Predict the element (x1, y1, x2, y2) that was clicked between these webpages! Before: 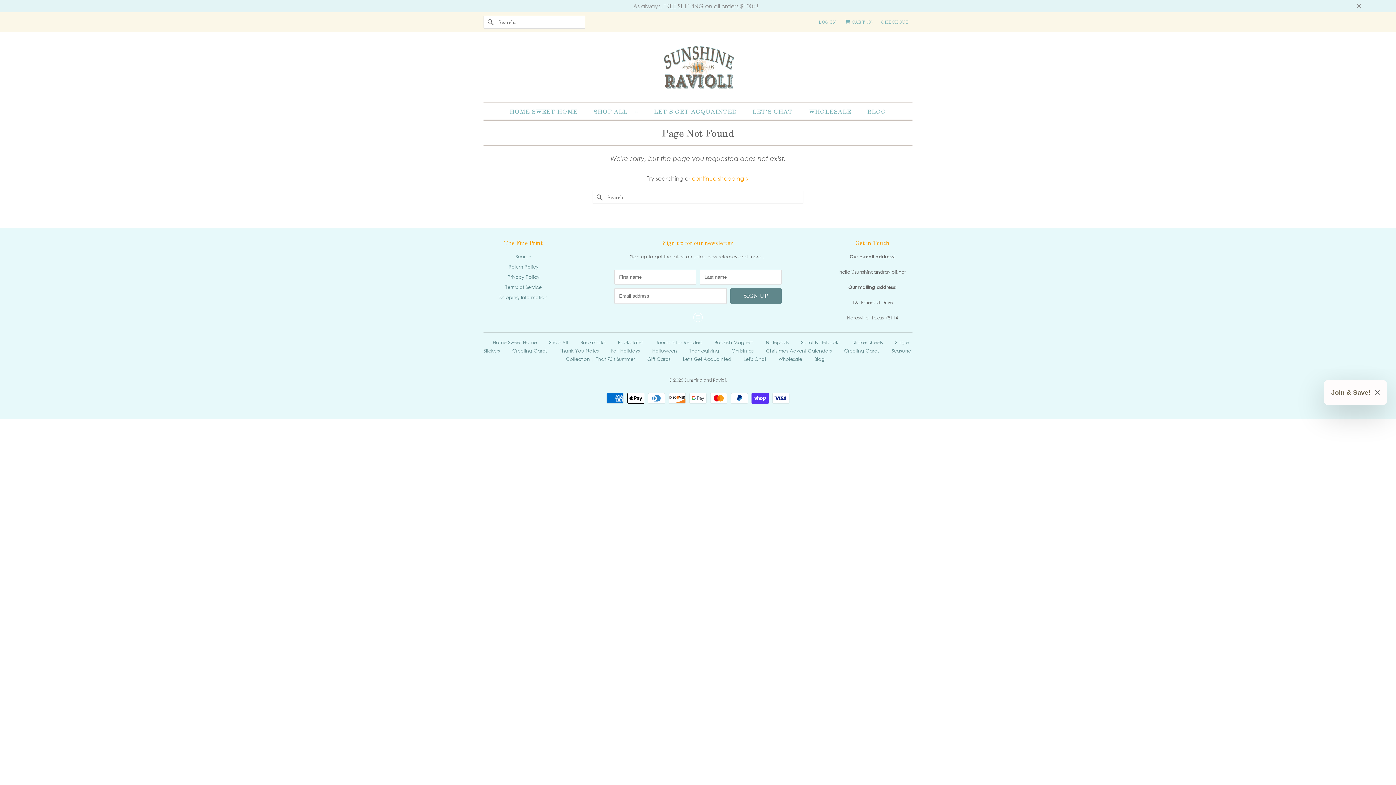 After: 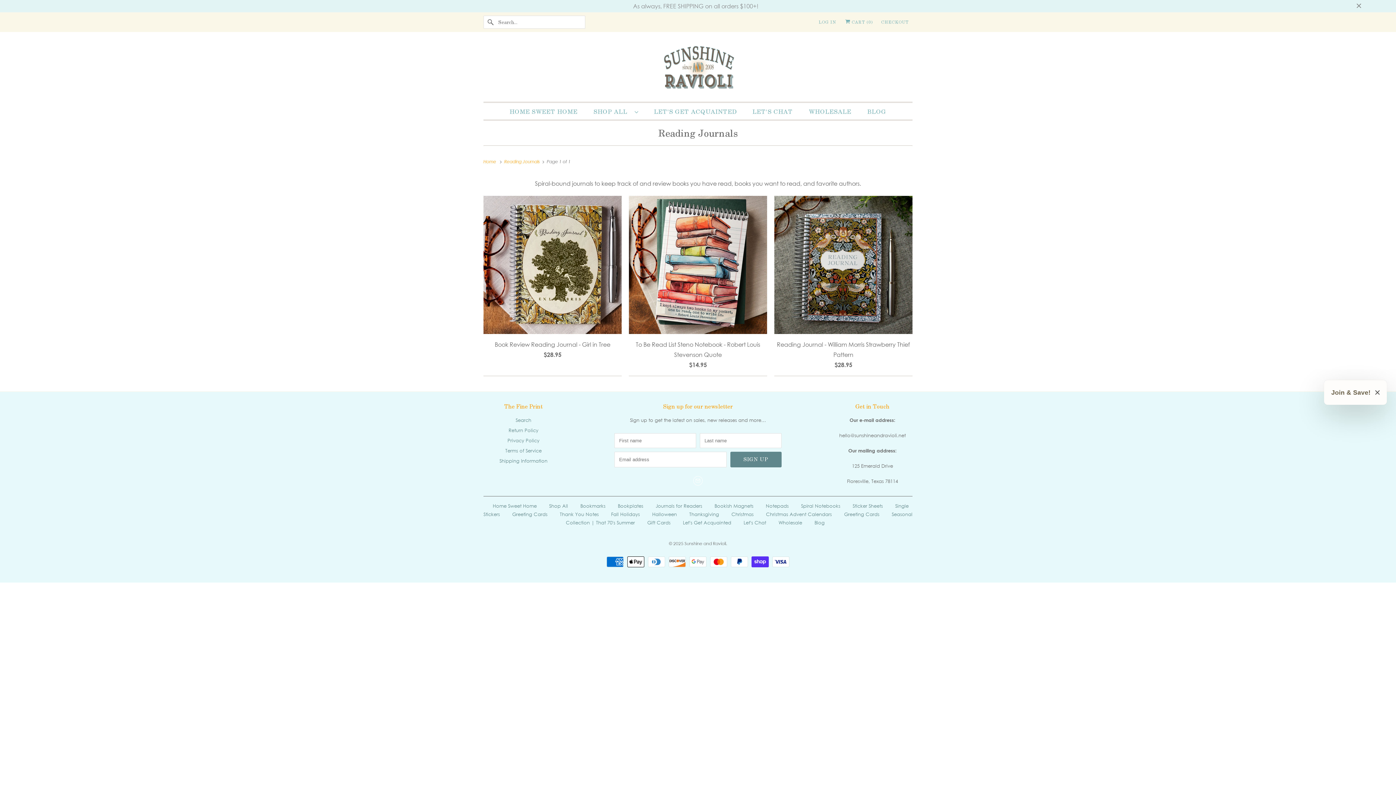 Action: bbox: (655, 339, 702, 345) label: Journals for Readers